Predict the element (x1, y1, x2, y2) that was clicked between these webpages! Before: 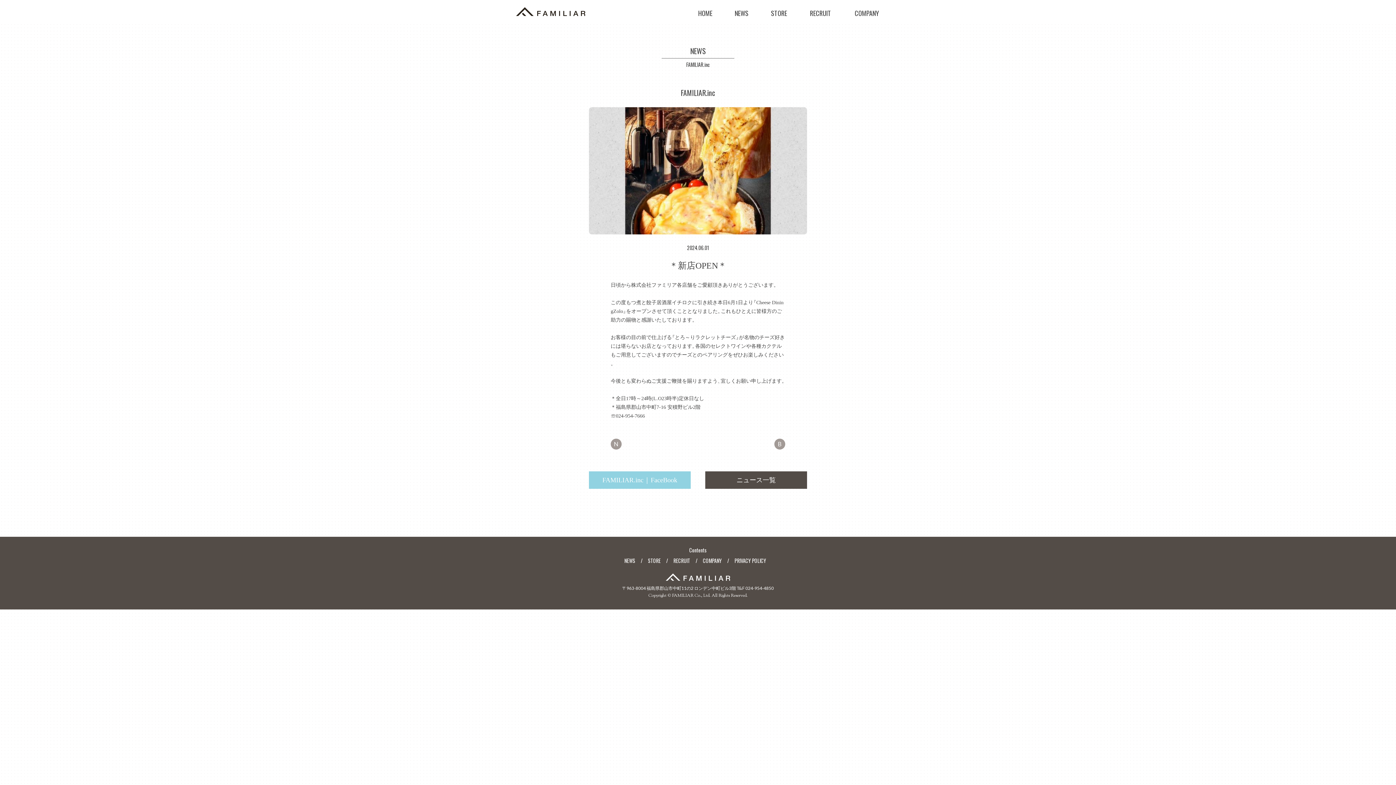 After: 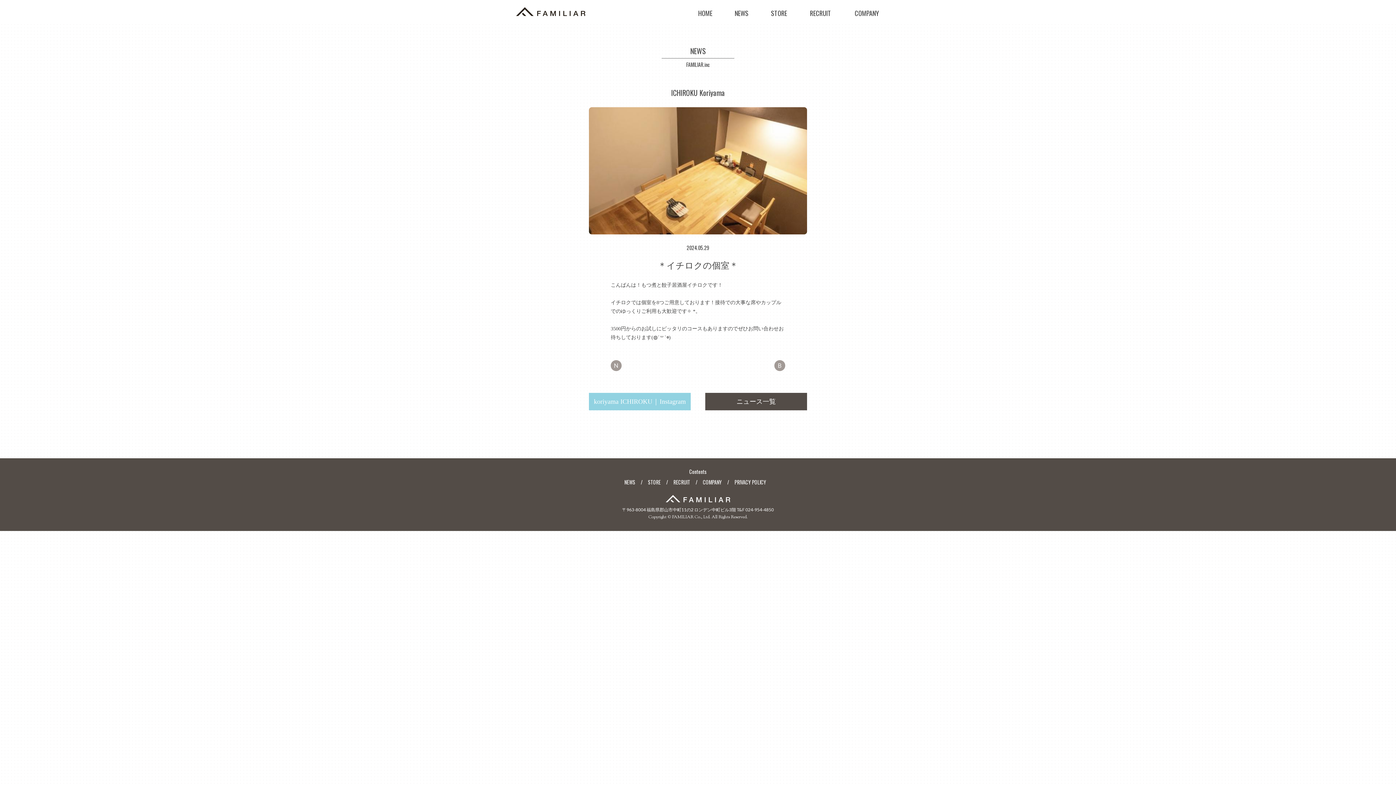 Action: label: B bbox: (774, 438, 785, 449)